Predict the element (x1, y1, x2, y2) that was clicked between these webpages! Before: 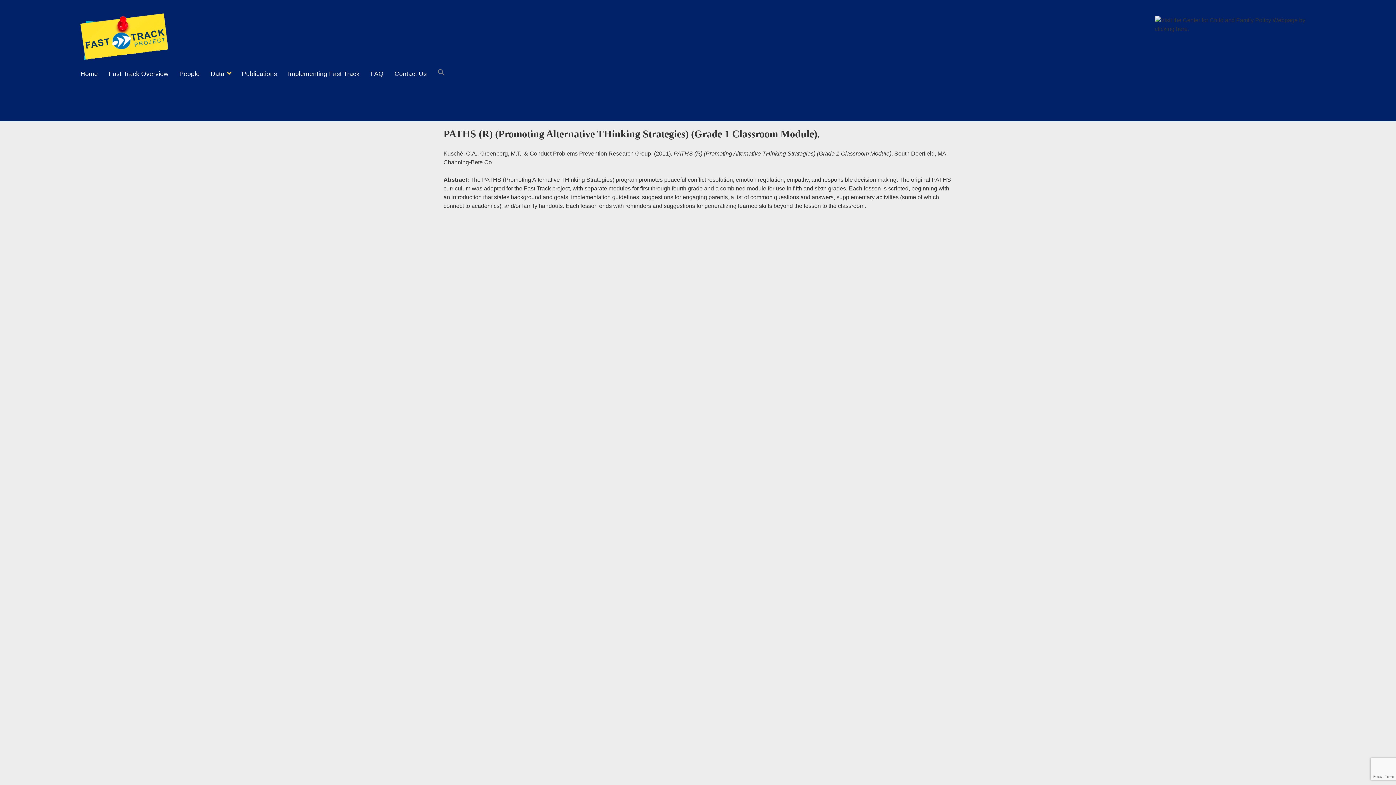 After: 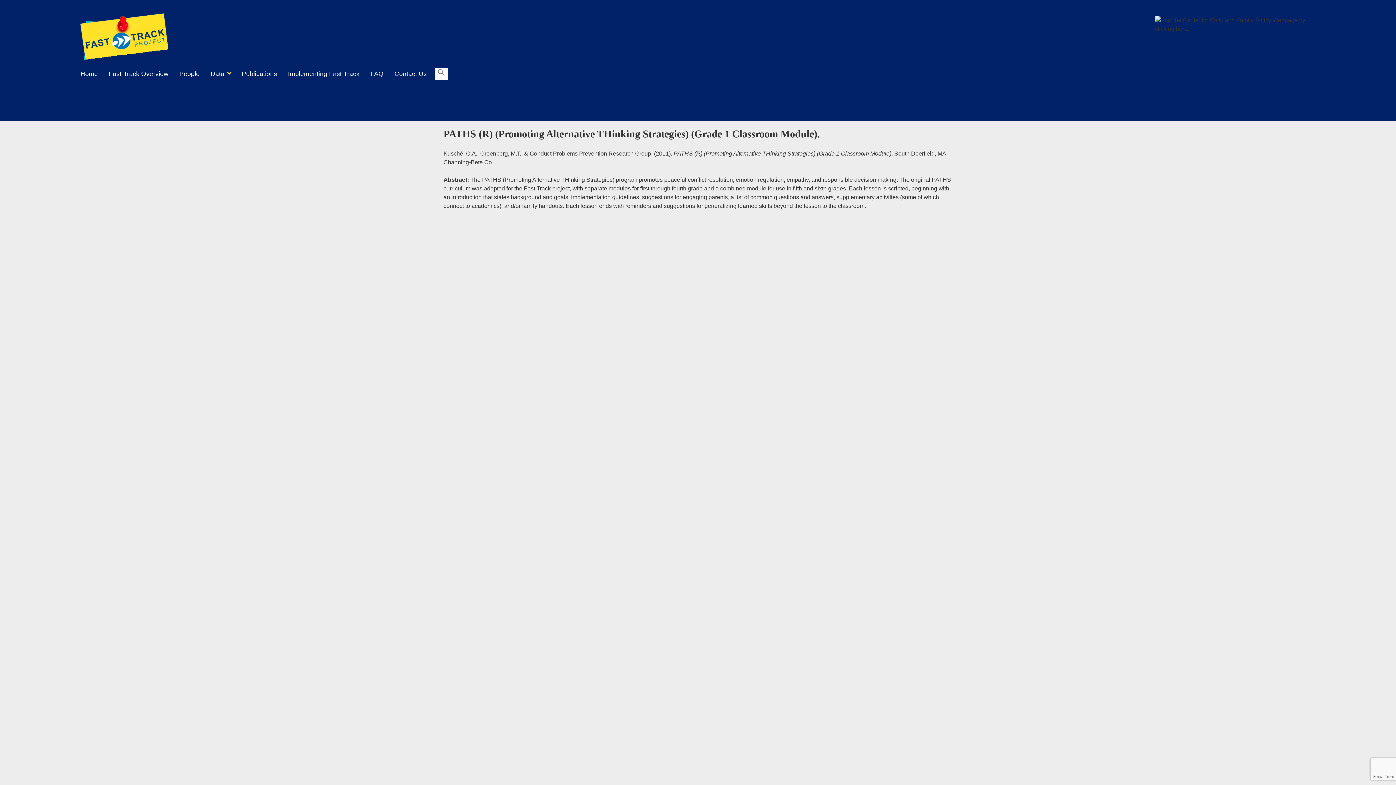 Action: bbox: (434, 68, 448, 79) label: Search Icon Link